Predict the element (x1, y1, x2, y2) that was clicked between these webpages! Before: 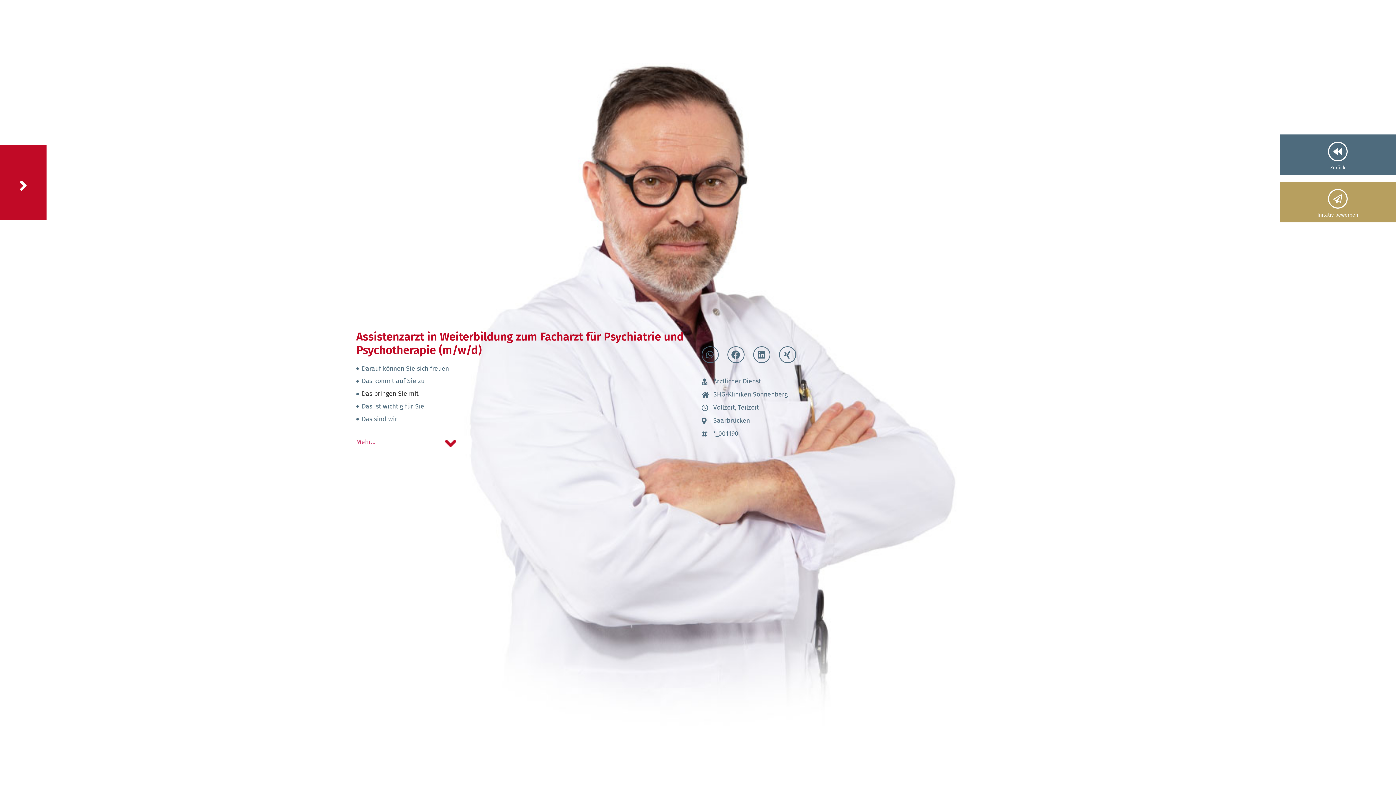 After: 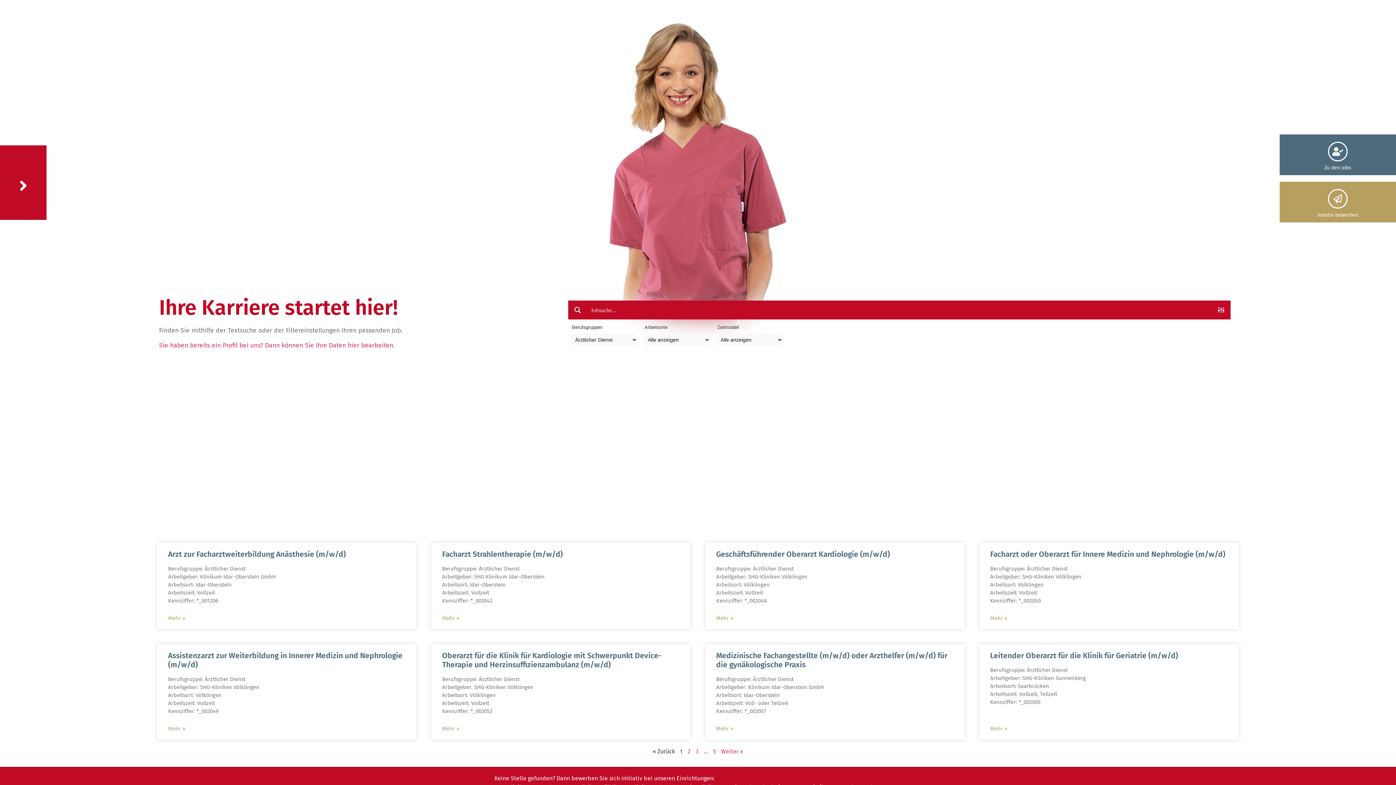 Action: bbox: (701, 377, 761, 386) label: Ärztlicher Dienst